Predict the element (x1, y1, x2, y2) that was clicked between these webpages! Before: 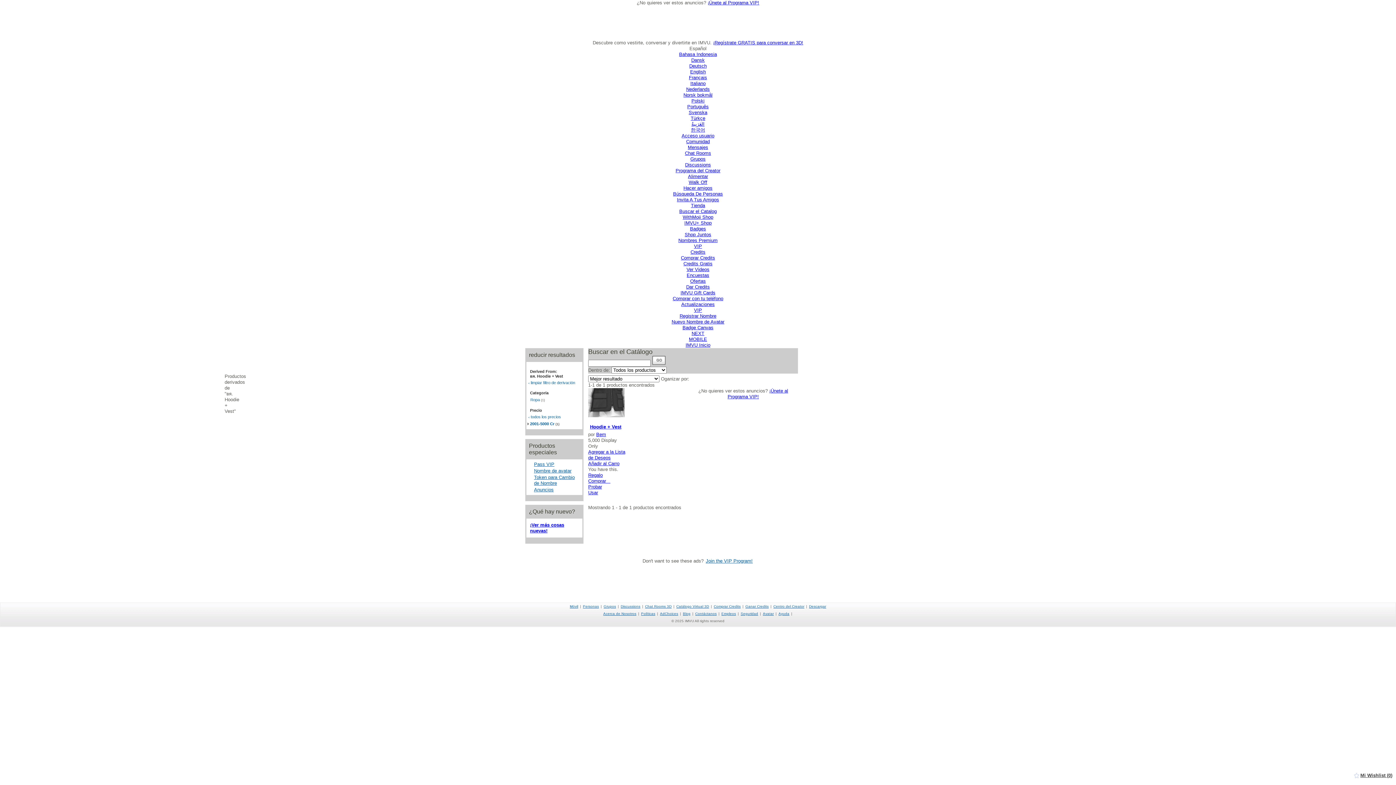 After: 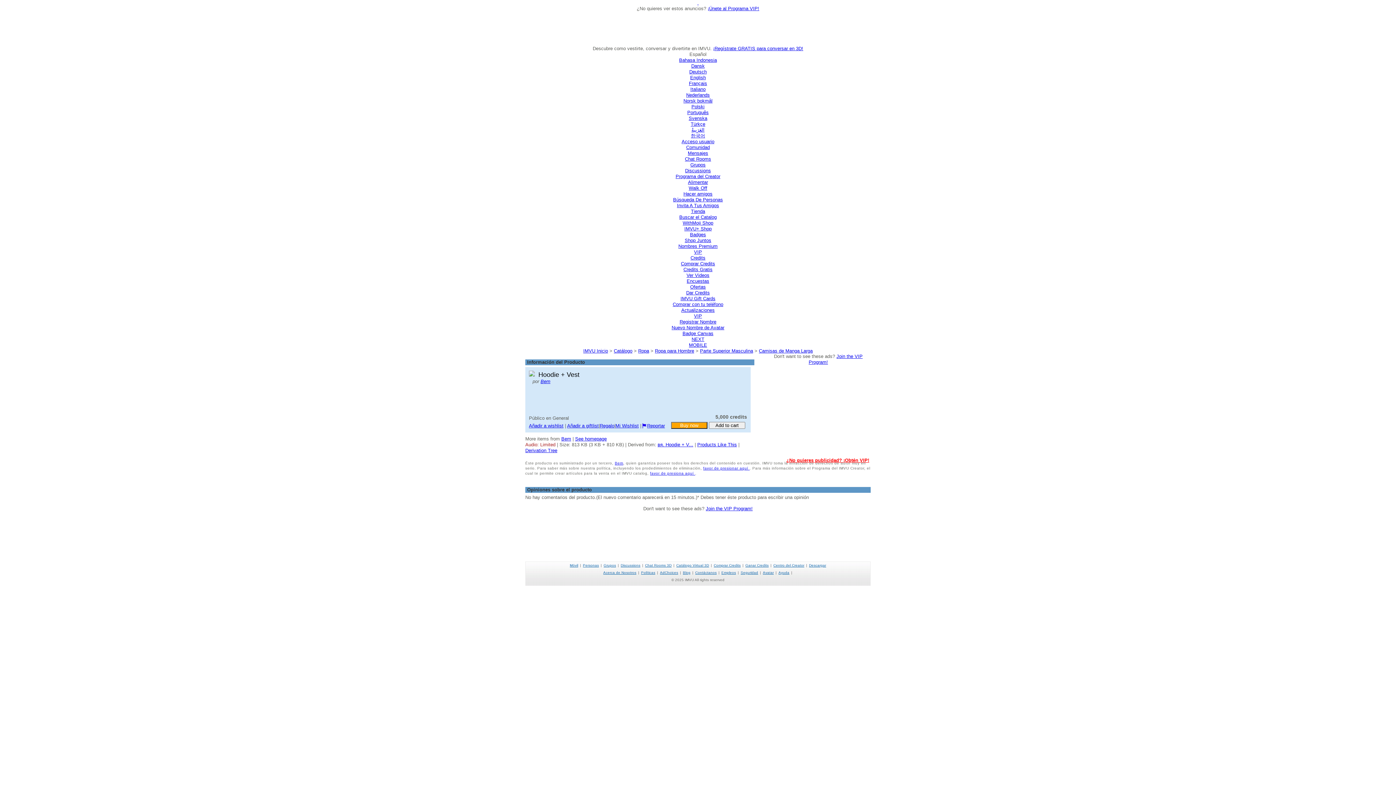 Action: label: Usar bbox: (588, 490, 598, 495)